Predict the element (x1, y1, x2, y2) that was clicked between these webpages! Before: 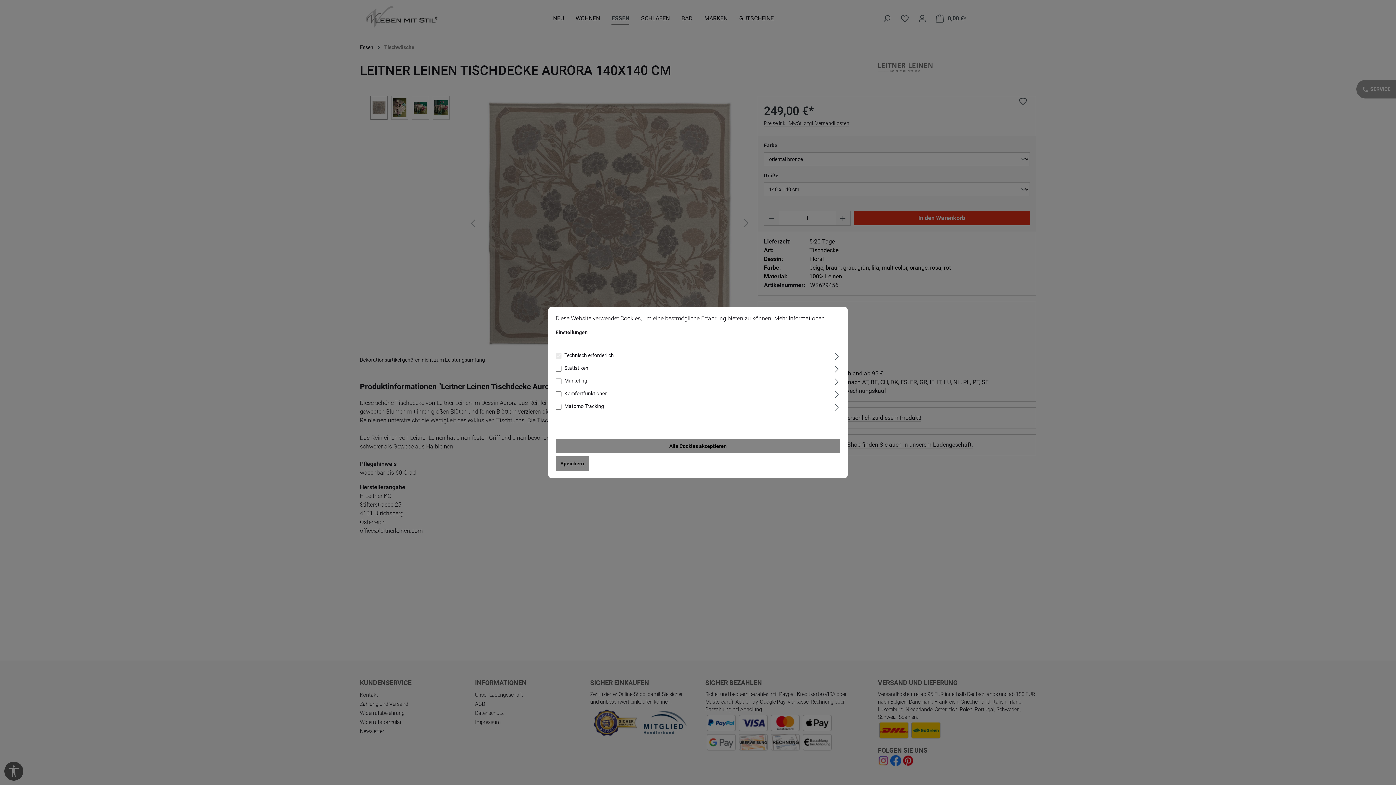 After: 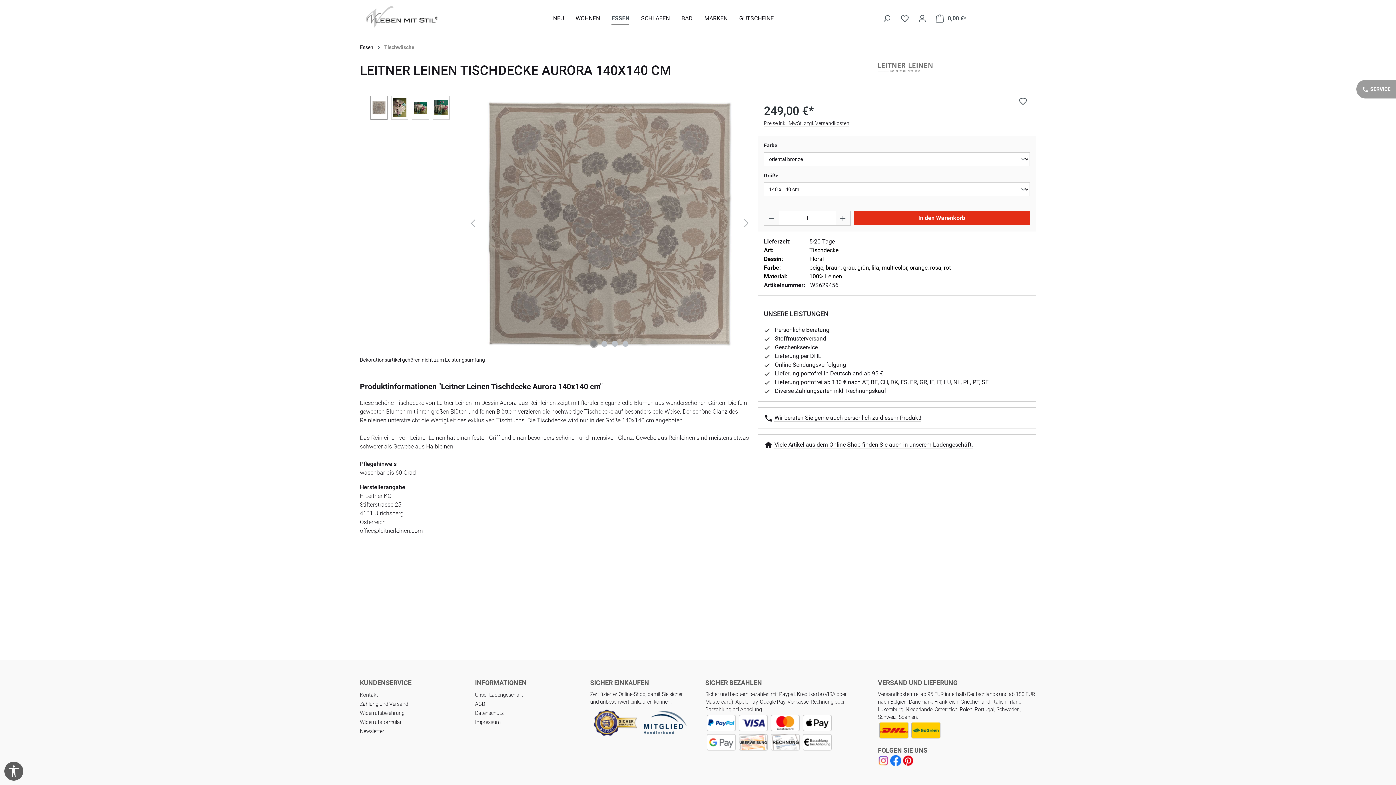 Action: bbox: (555, 439, 840, 453) label: Alle Cookies akzeptieren